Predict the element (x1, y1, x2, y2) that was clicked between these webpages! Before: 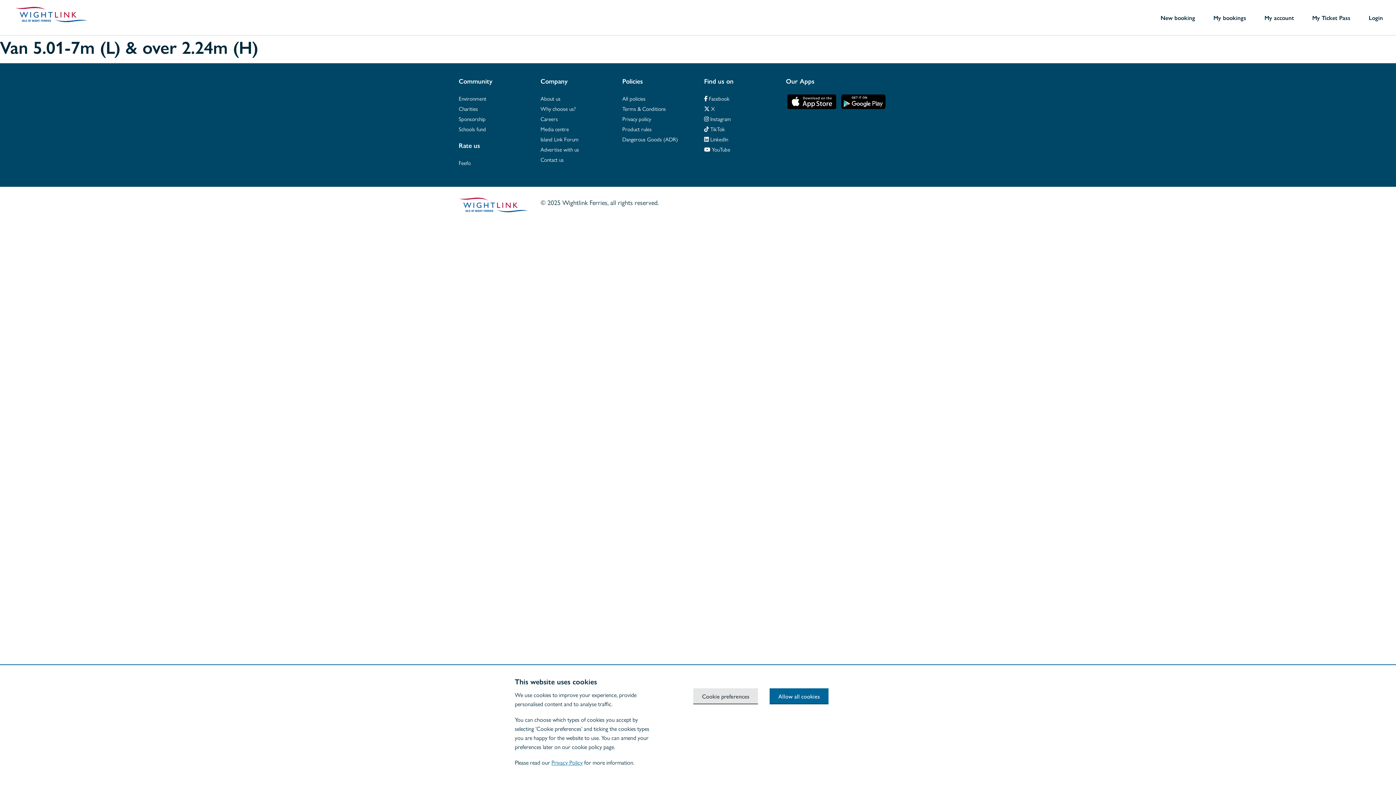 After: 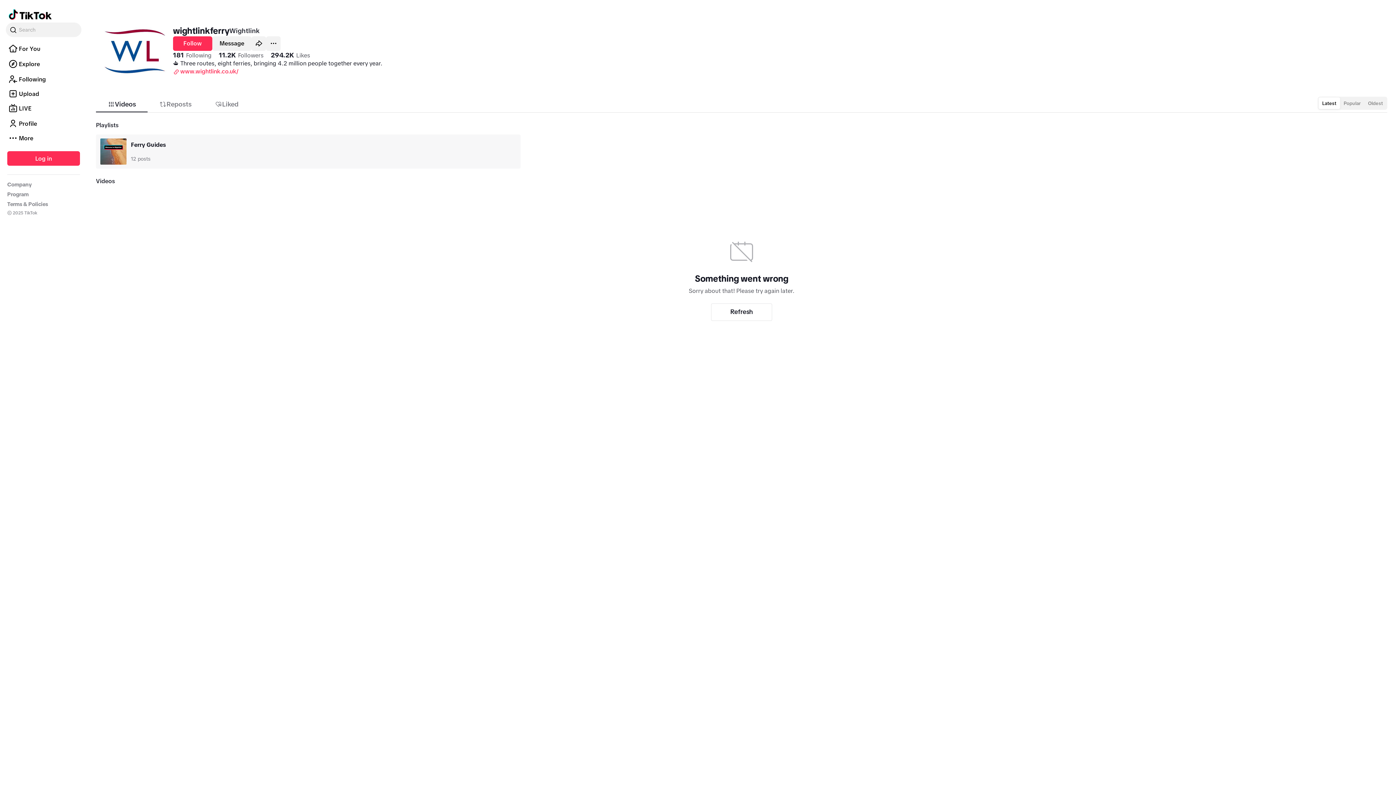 Action: label:  TikTok bbox: (704, 125, 725, 132)